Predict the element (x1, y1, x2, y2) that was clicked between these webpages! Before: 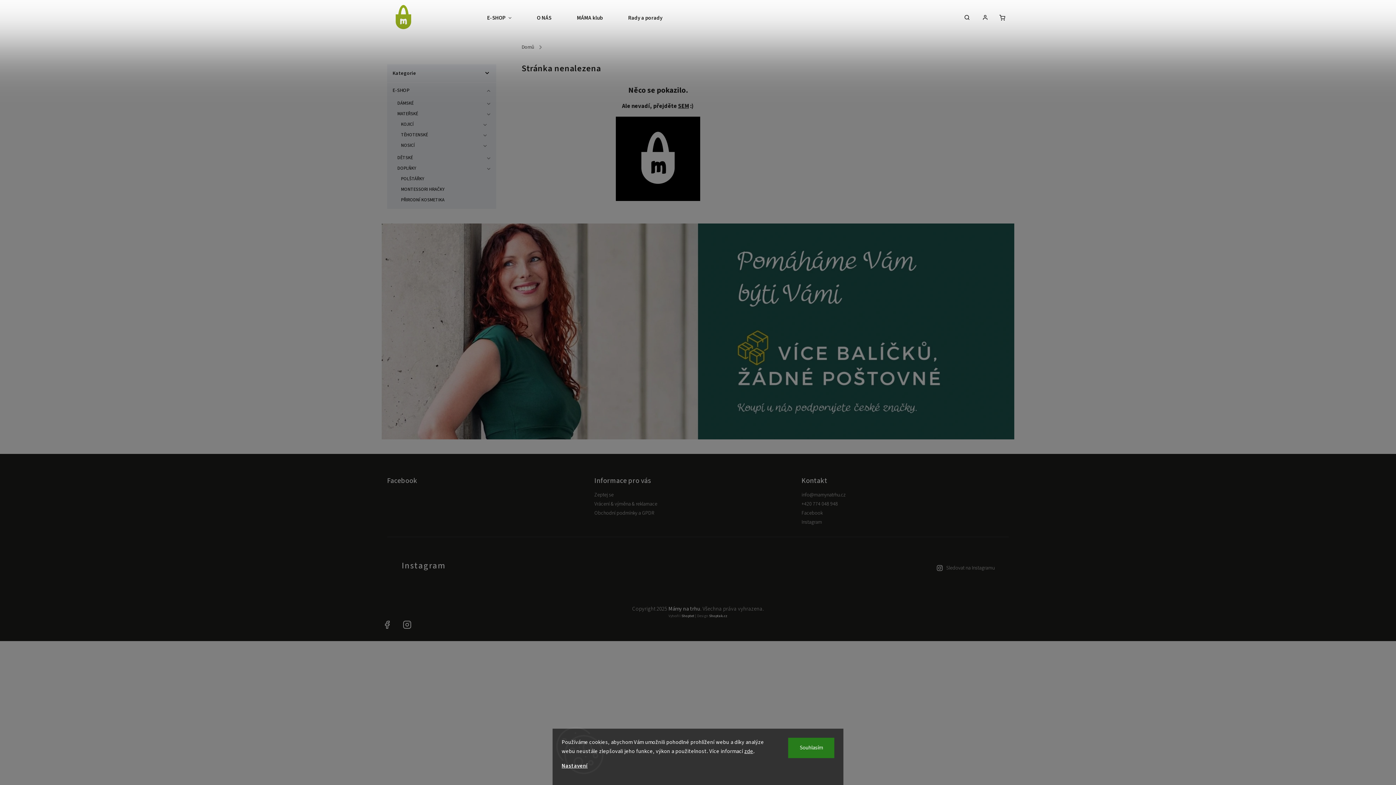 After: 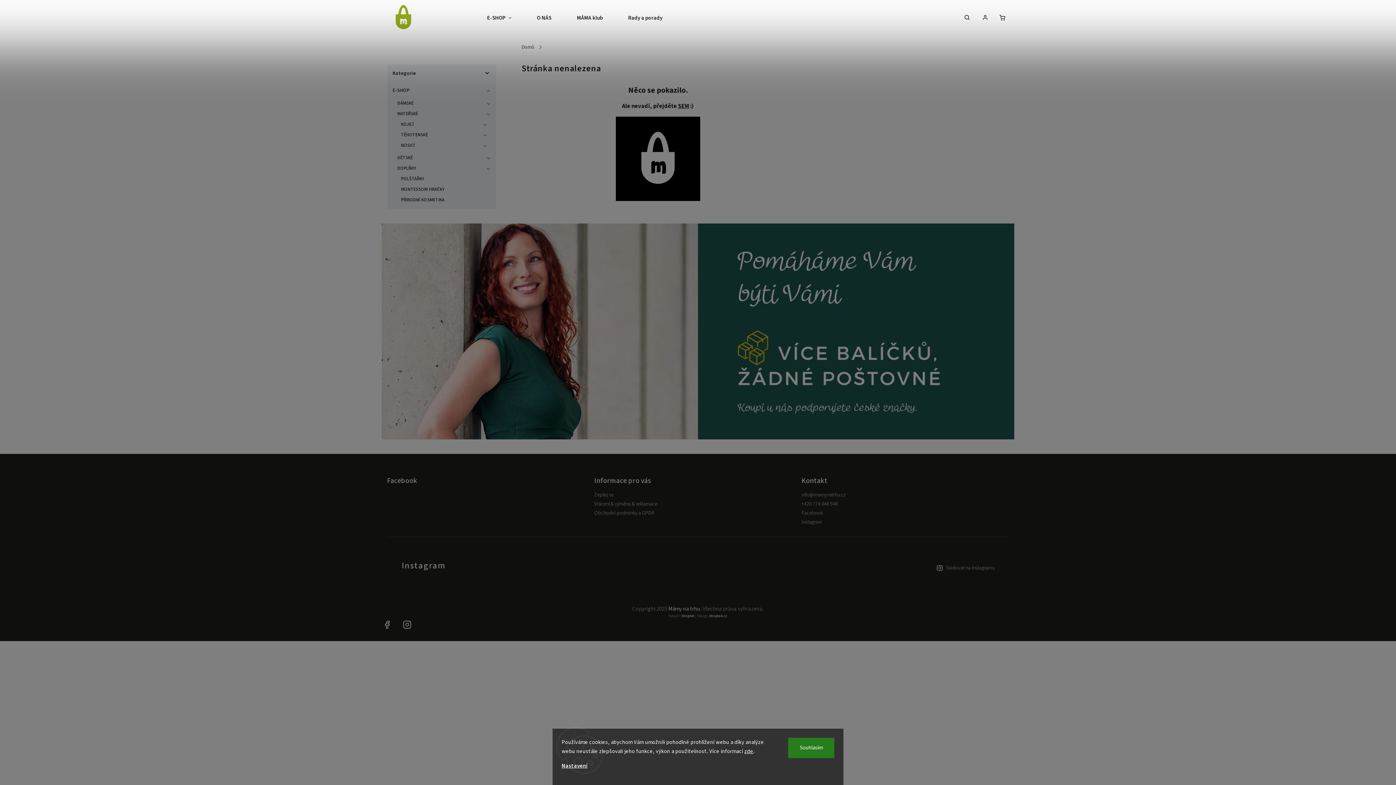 Action: bbox: (594, 547, 631, 584)